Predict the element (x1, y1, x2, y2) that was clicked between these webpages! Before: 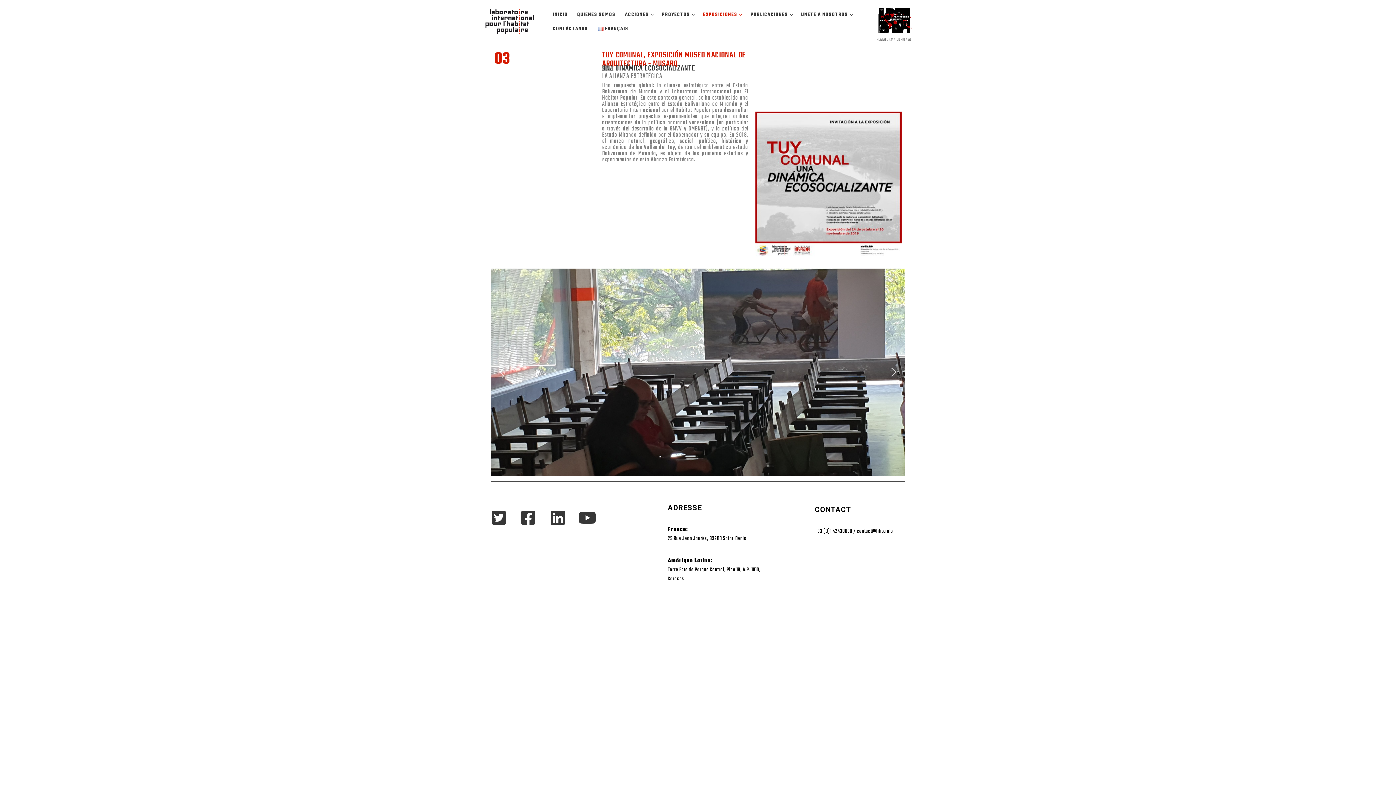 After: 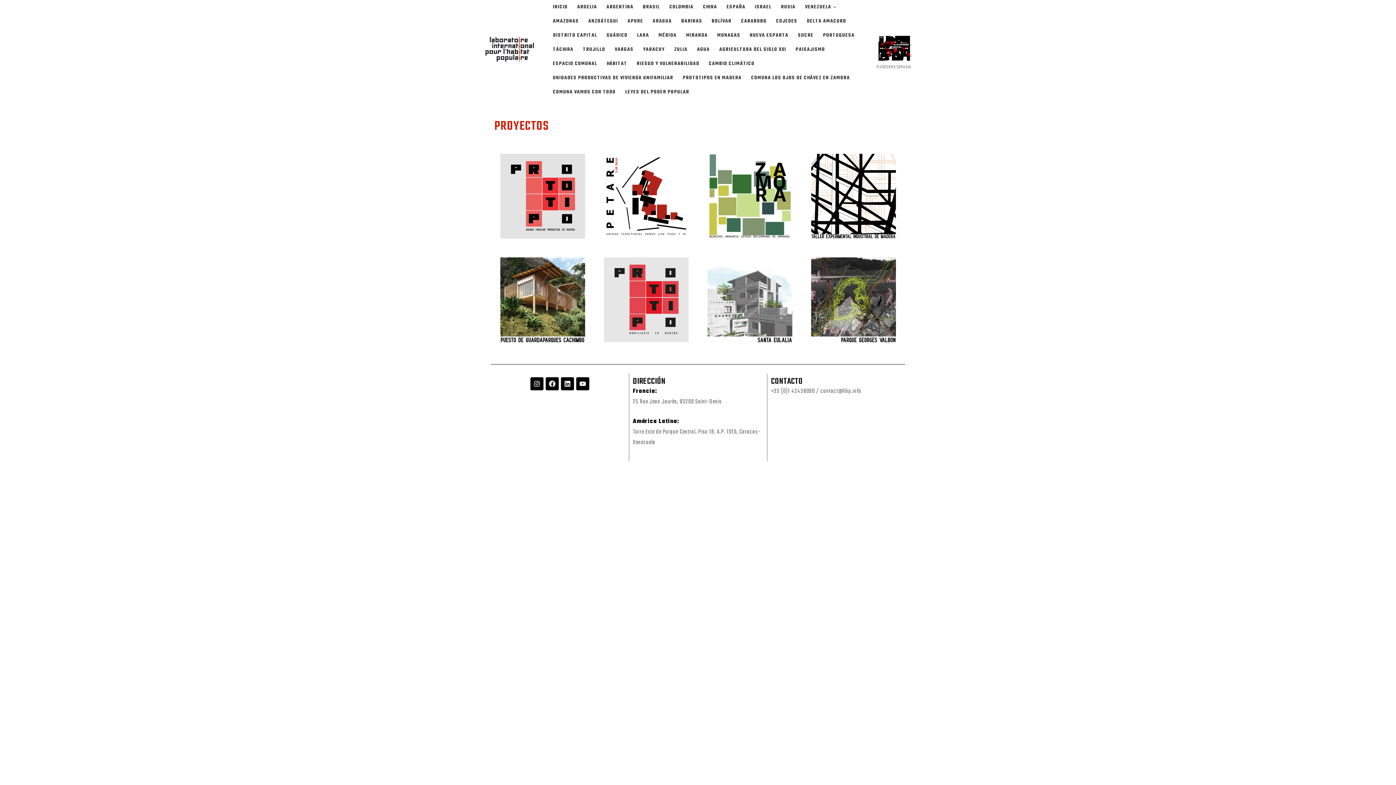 Action: bbox: (657, 7, 698, 21) label: PROYECTOS
 